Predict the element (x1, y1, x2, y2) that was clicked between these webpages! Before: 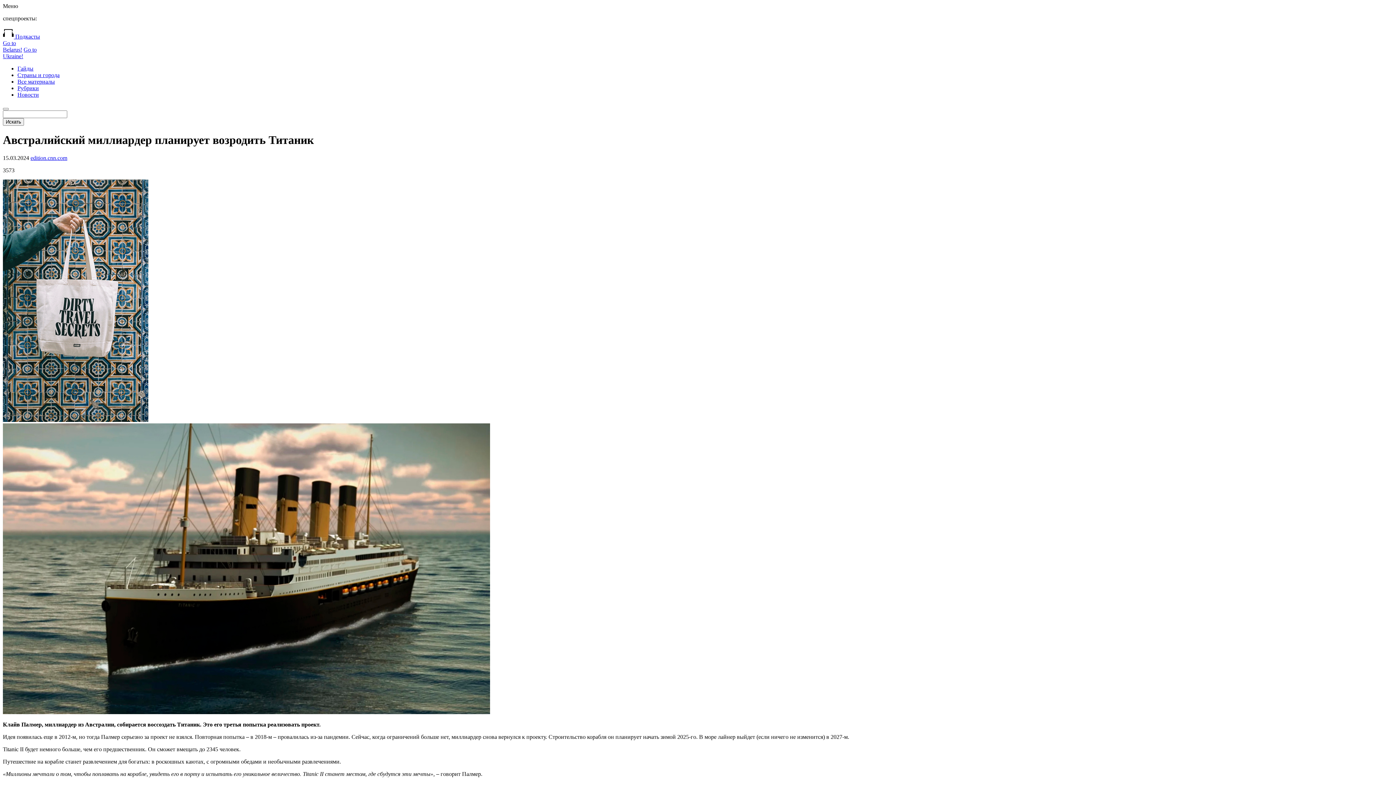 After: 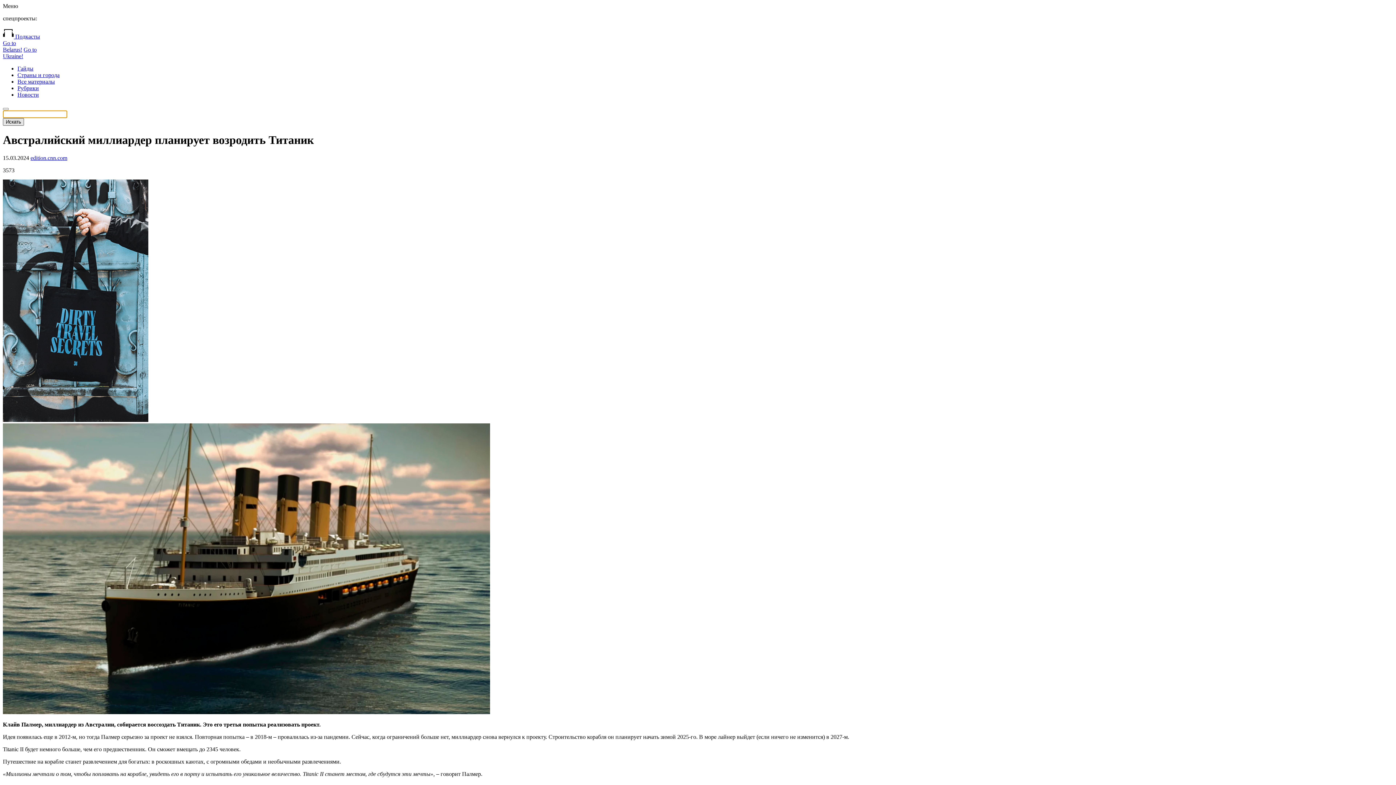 Action: bbox: (2, 118, 24, 125) label: Искать